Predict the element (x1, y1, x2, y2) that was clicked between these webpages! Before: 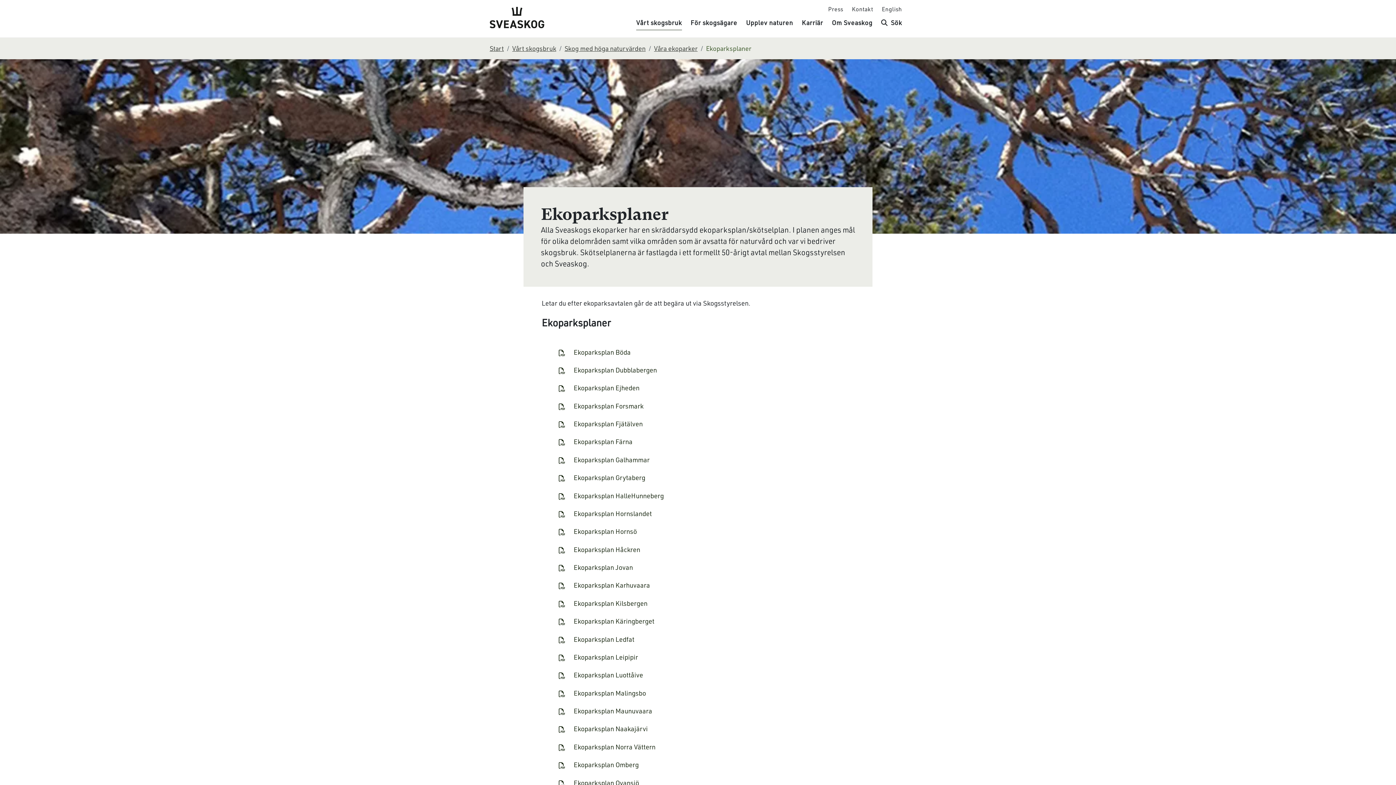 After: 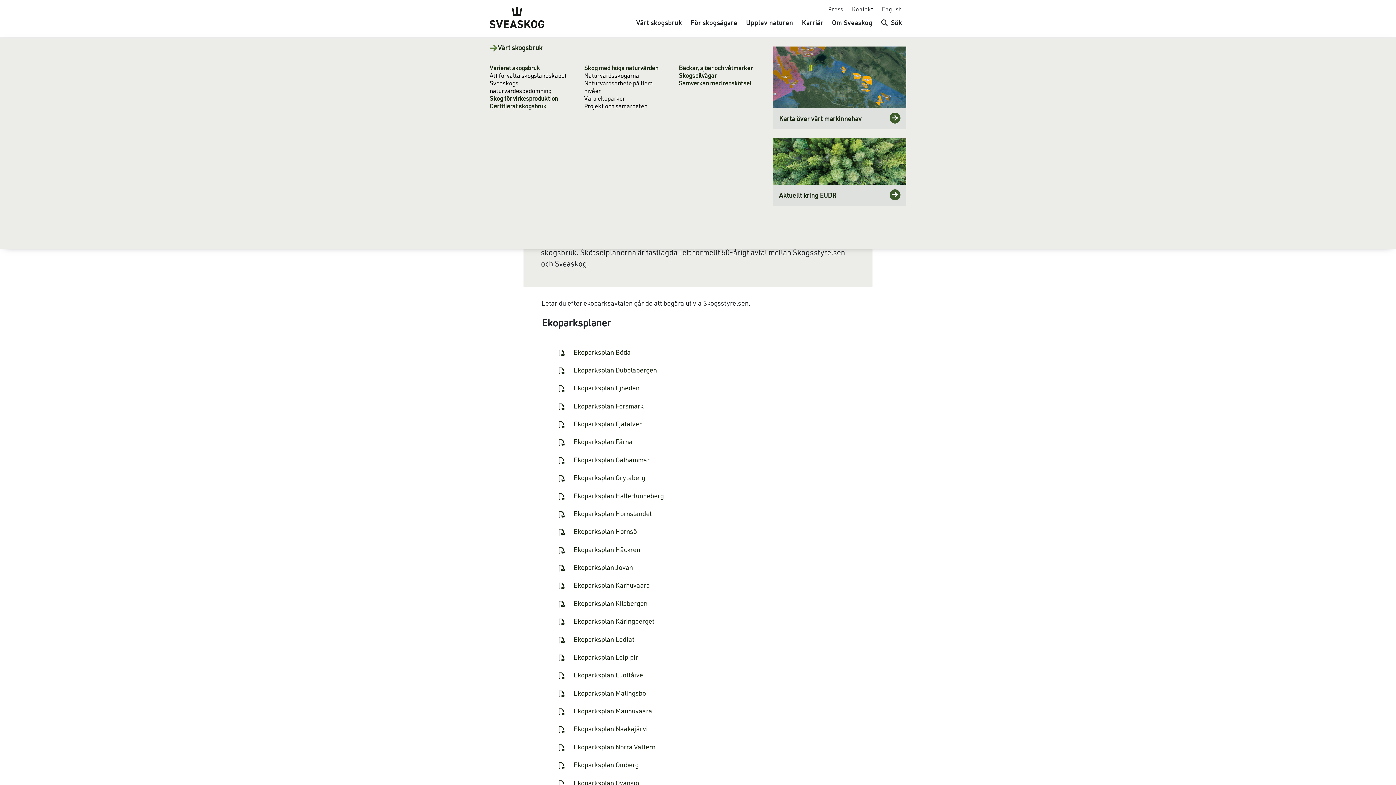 Action: label: Vårt skogsbruk bbox: (636, 15, 682, 29)